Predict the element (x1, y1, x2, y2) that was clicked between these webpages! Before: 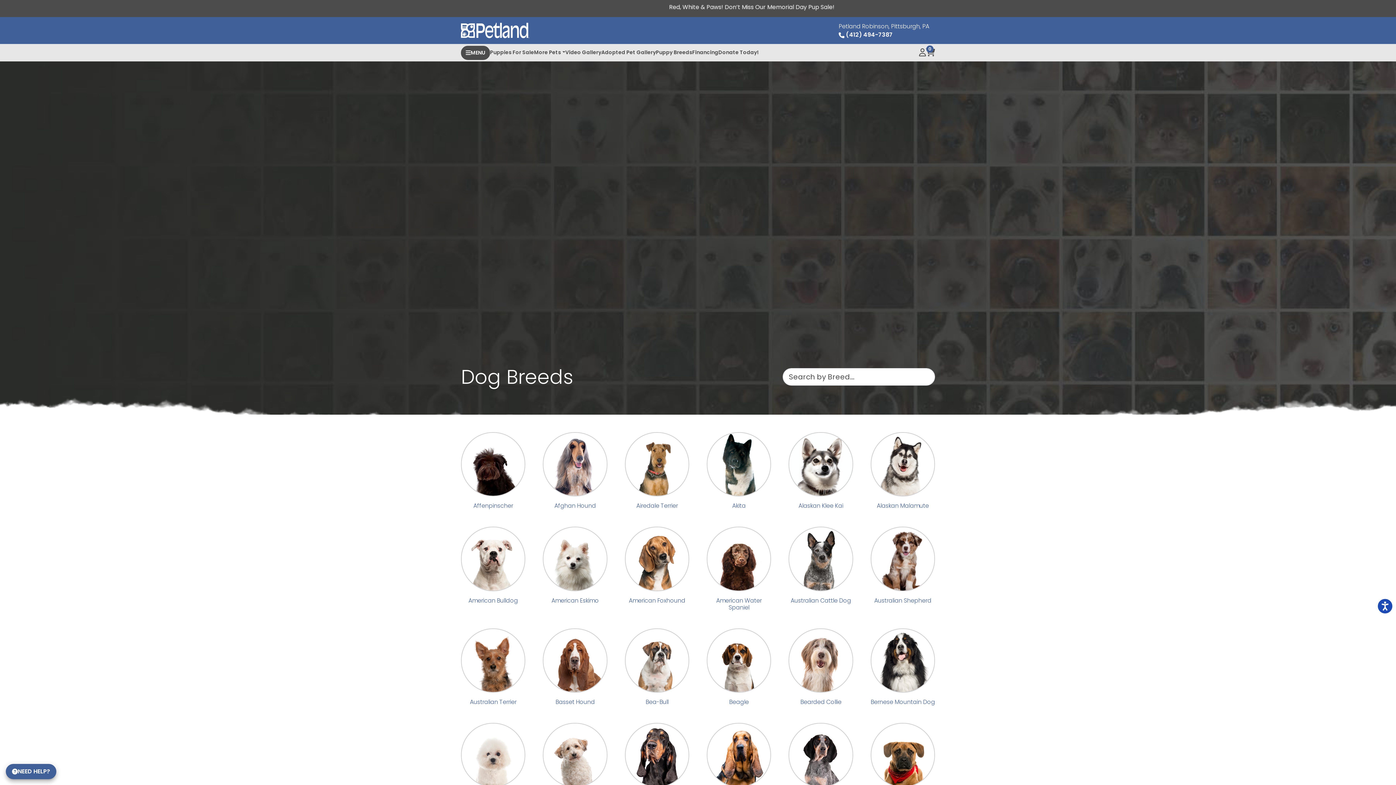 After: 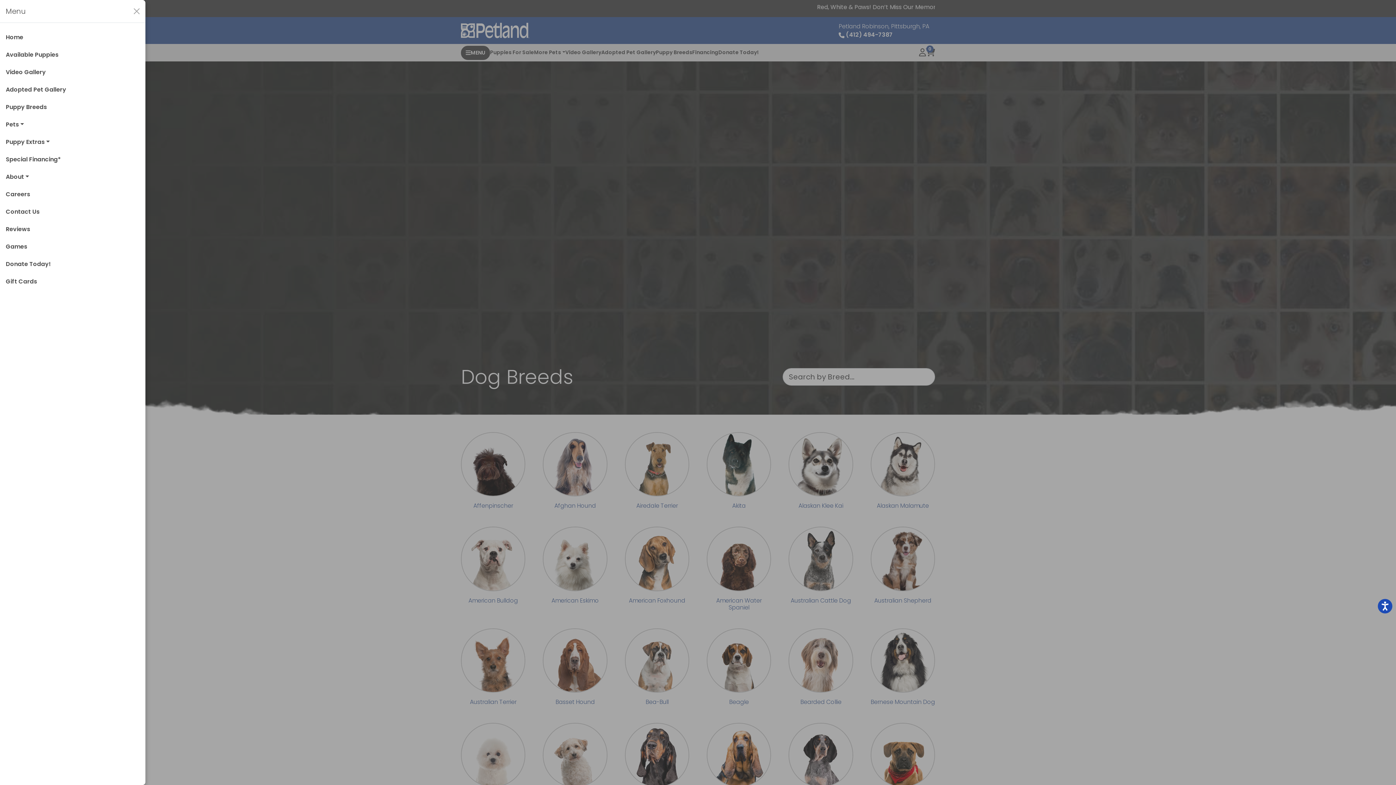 Action: bbox: (461, 45, 490, 59) label: MENU